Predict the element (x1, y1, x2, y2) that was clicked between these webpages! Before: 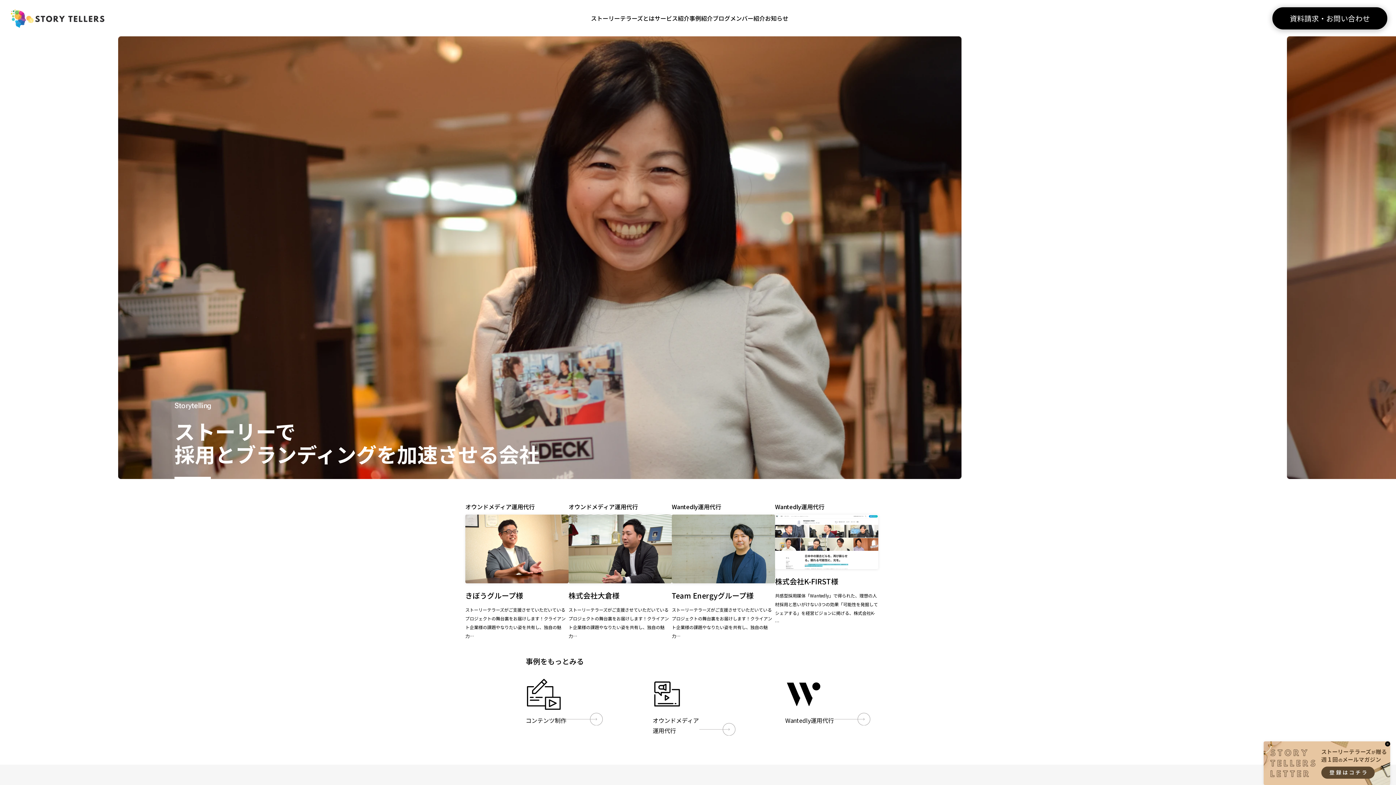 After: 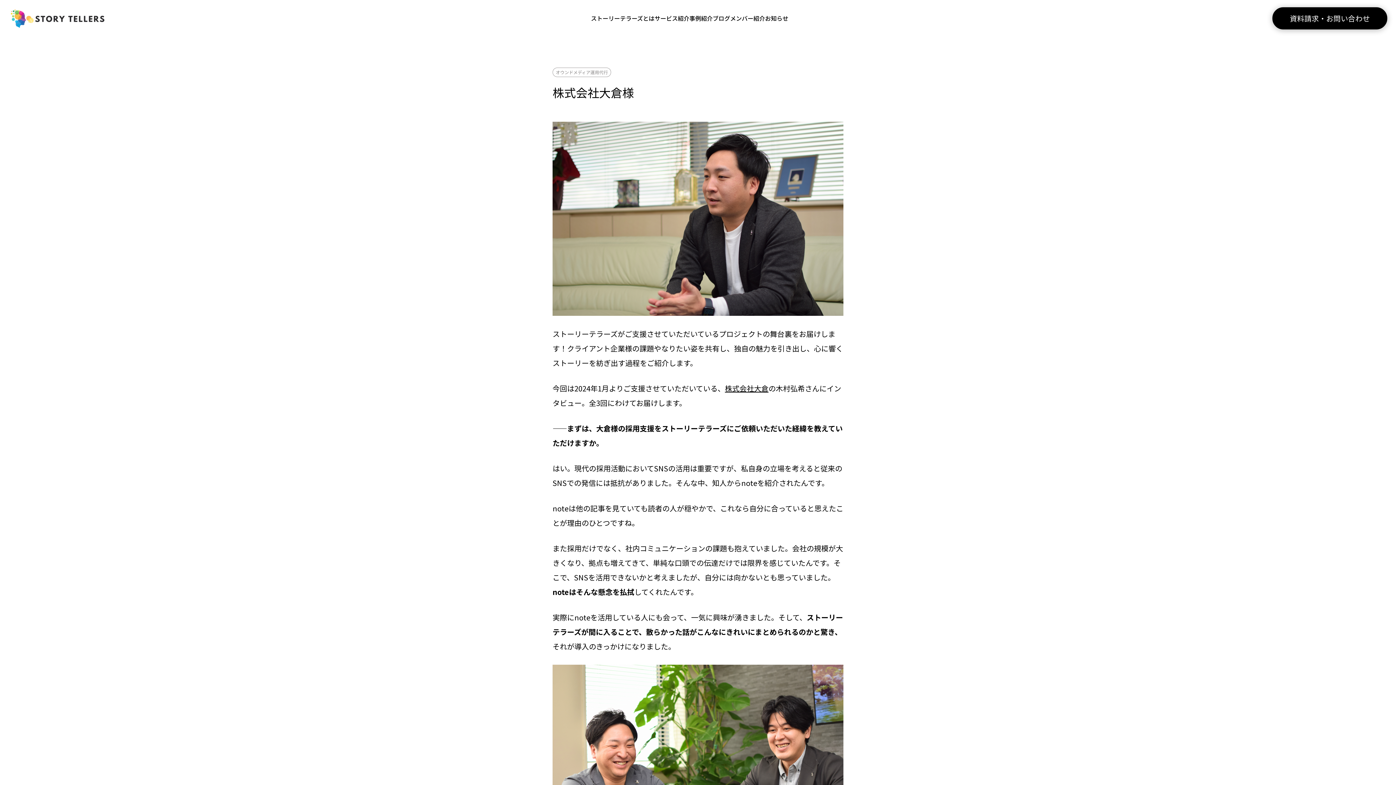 Action: bbox: (568, 514, 672, 640) label: 株式会社大倉様

ストーリーテラーズがご支援させていただいているプロジェクトの舞台裏をお届けします！クライアント企業様の課題やなりたい姿を共有し、独自の魅力…